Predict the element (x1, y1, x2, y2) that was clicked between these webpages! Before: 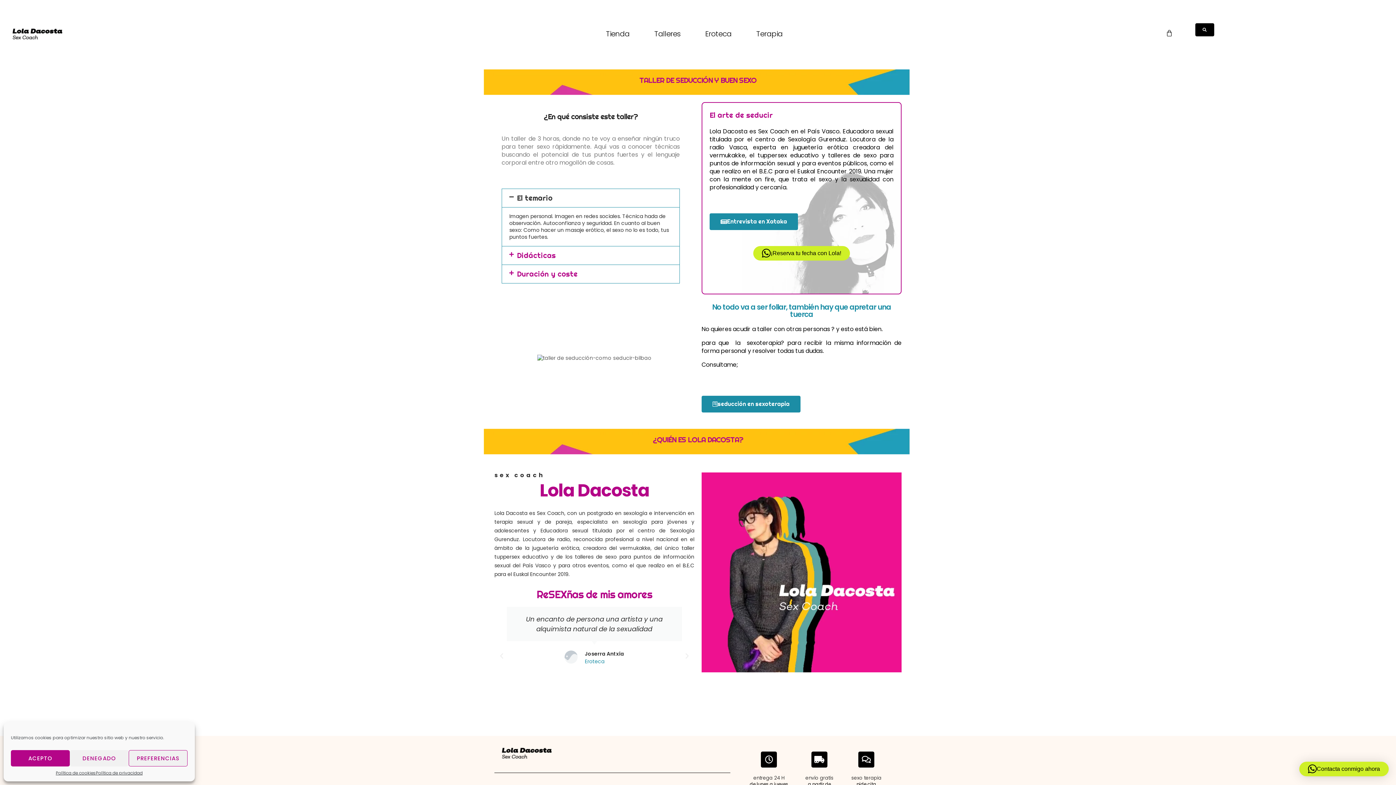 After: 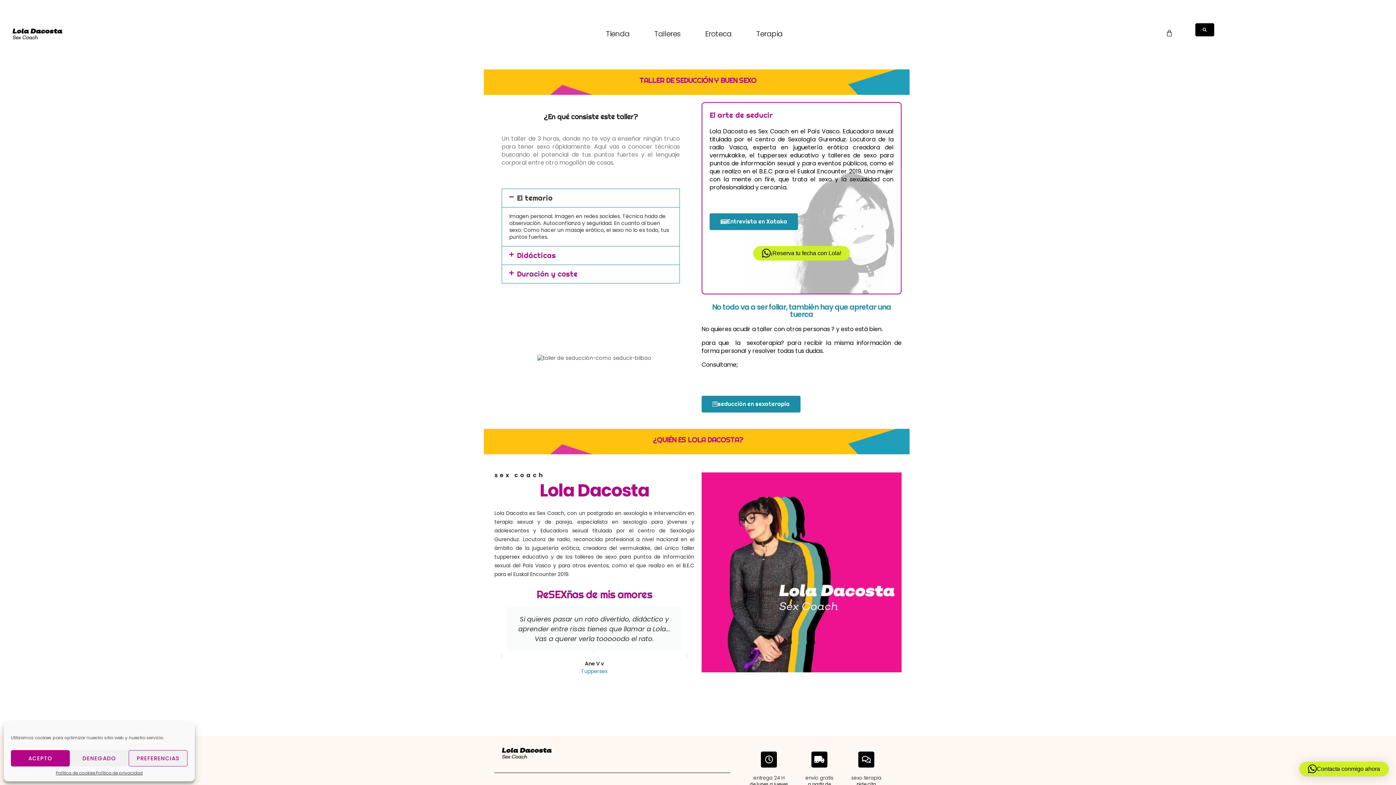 Action: label: ¡Reserva tu fecha con Lola! bbox: (753, 246, 850, 260)